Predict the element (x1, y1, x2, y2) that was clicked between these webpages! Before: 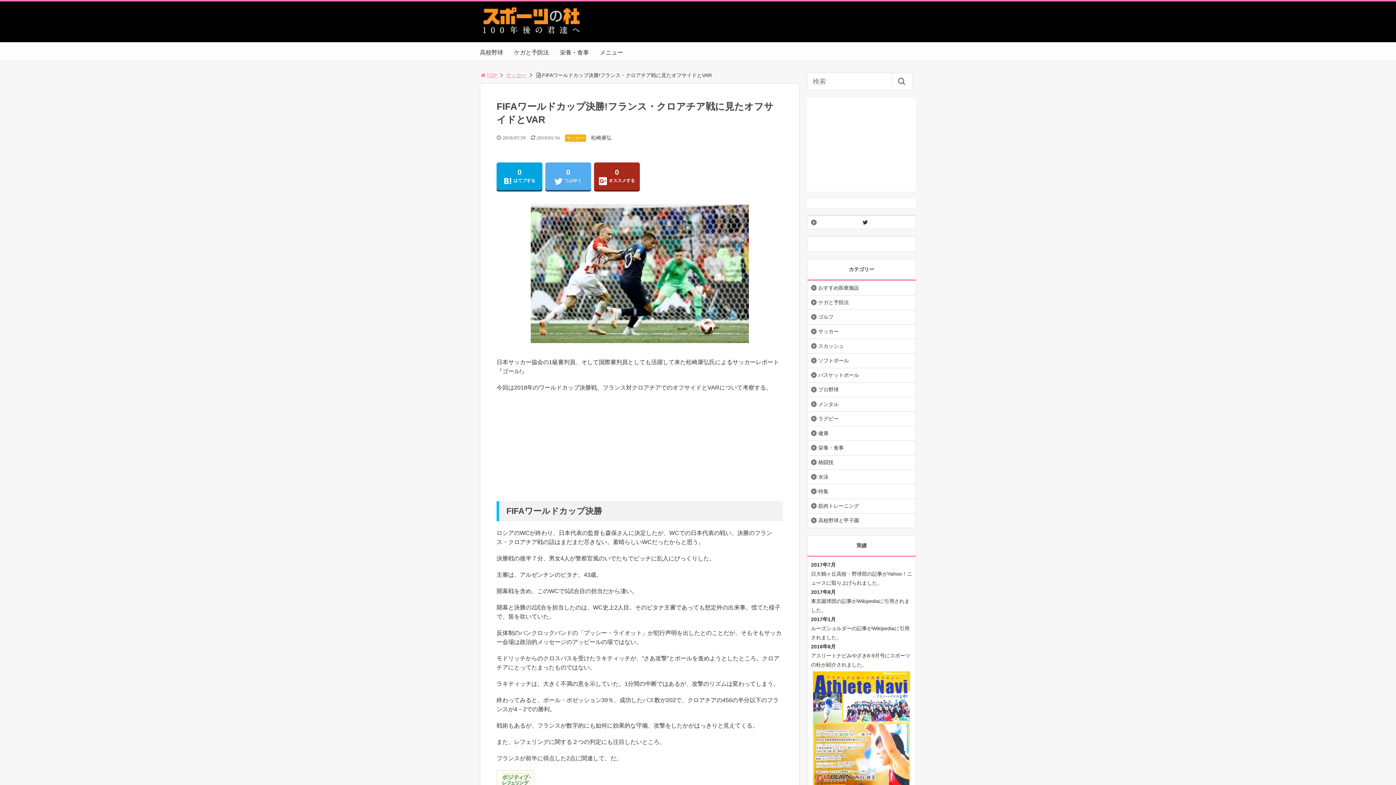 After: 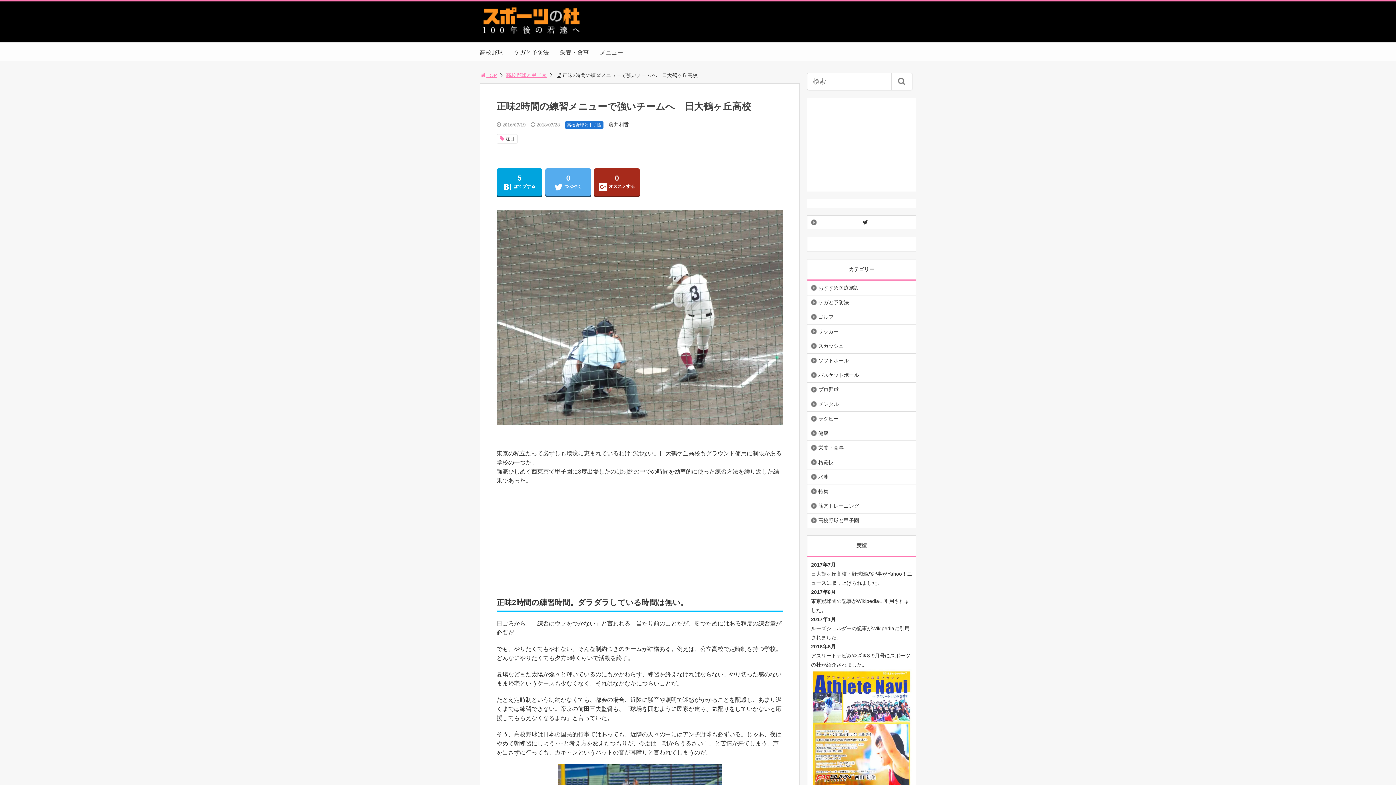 Action: label: 日大鶴ヶ丘高校・野球部 bbox: (811, 571, 867, 577)